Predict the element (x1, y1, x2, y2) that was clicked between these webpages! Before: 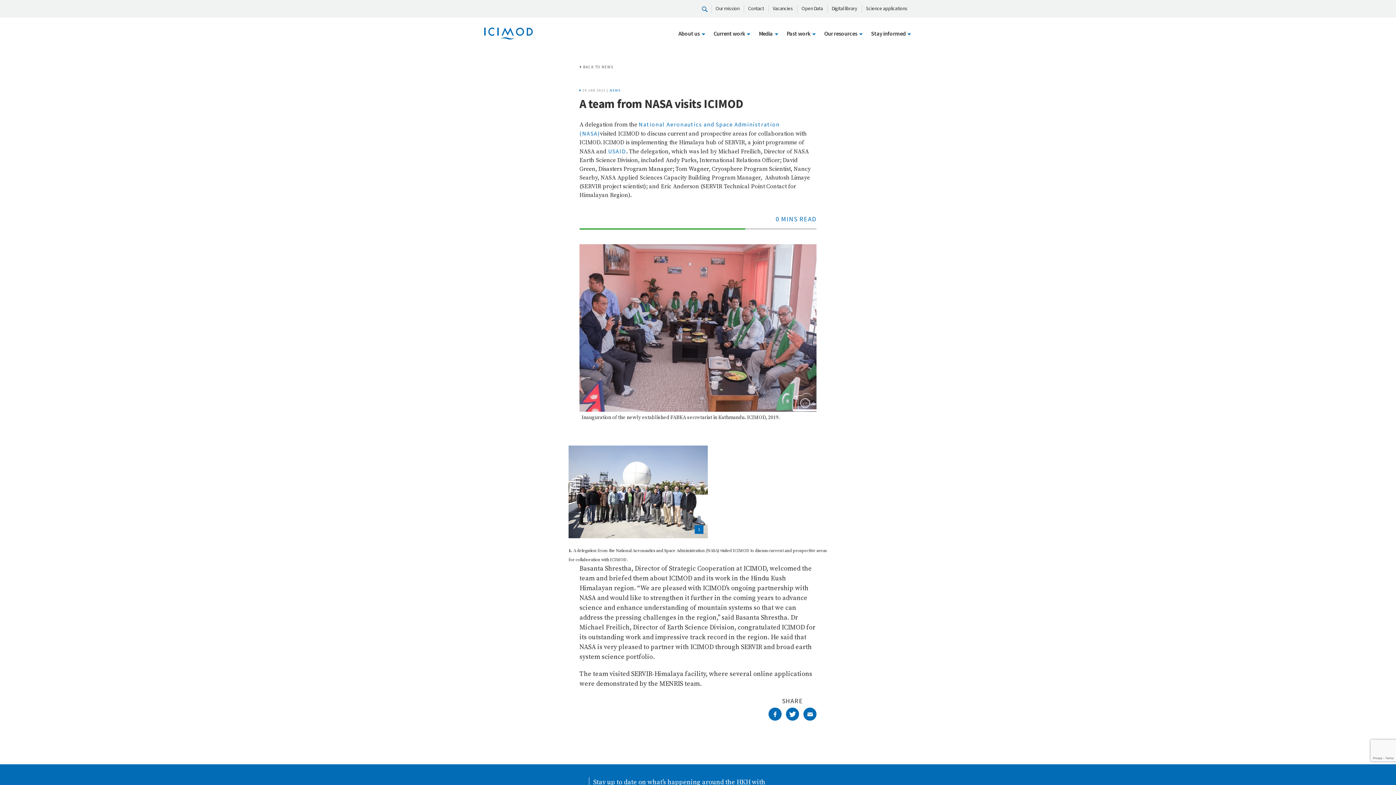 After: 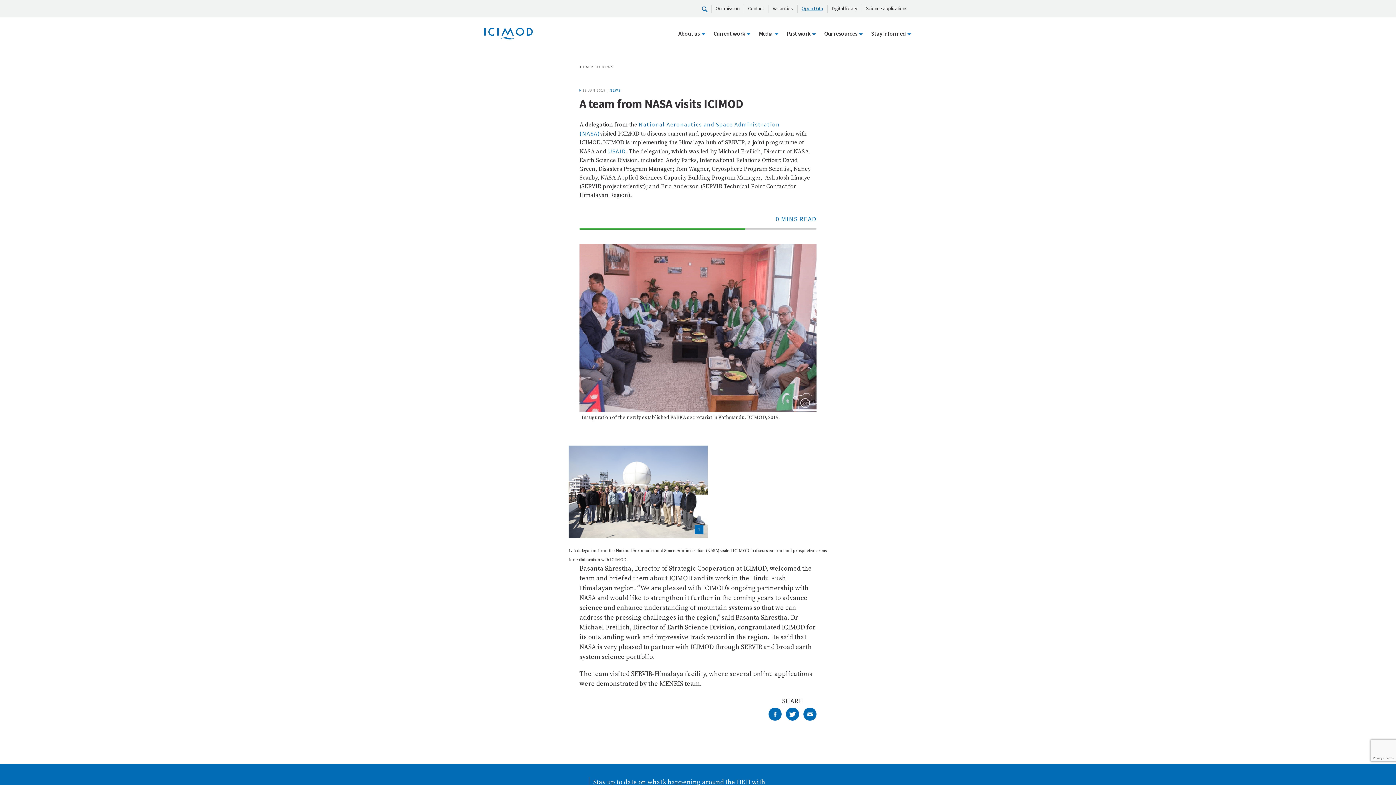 Action: bbox: (801, 5, 823, 11) label: Open Data